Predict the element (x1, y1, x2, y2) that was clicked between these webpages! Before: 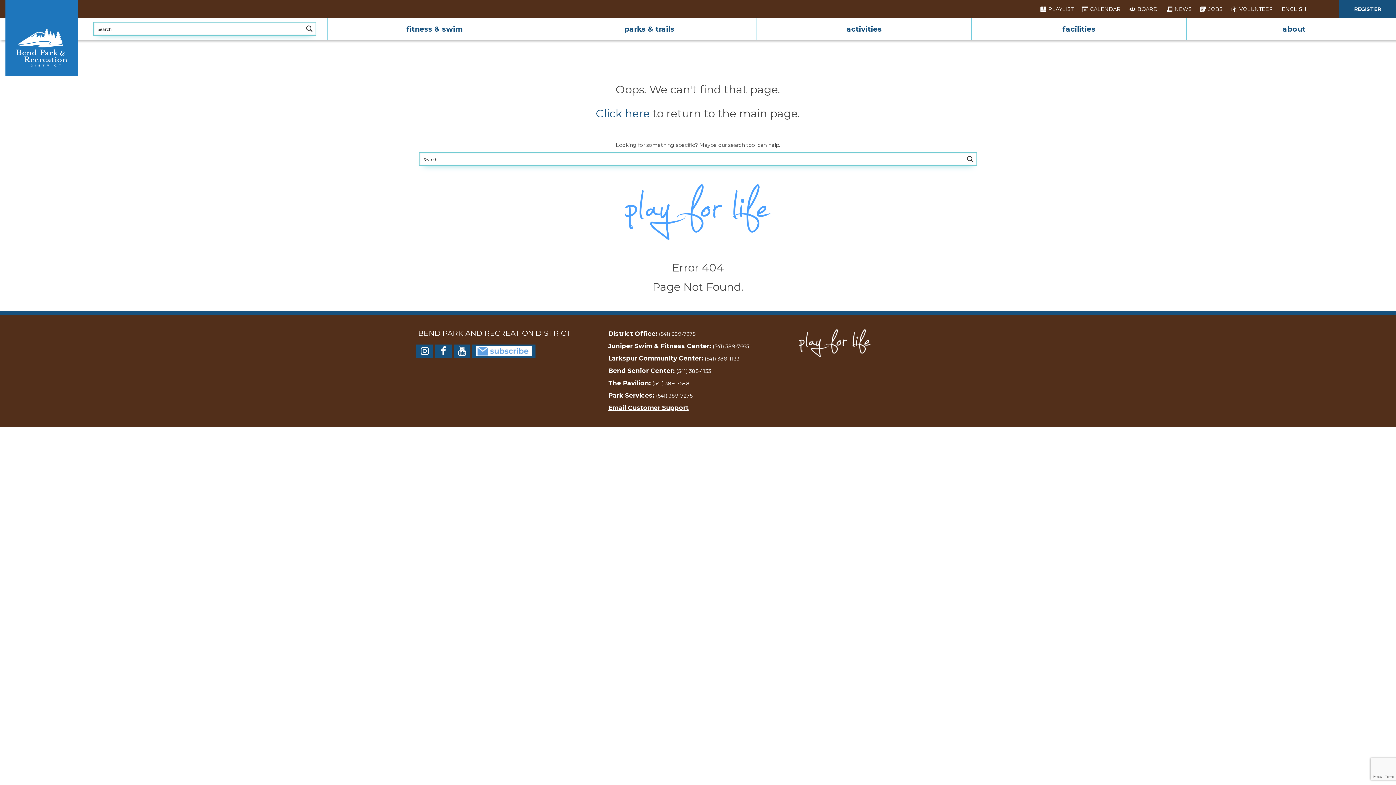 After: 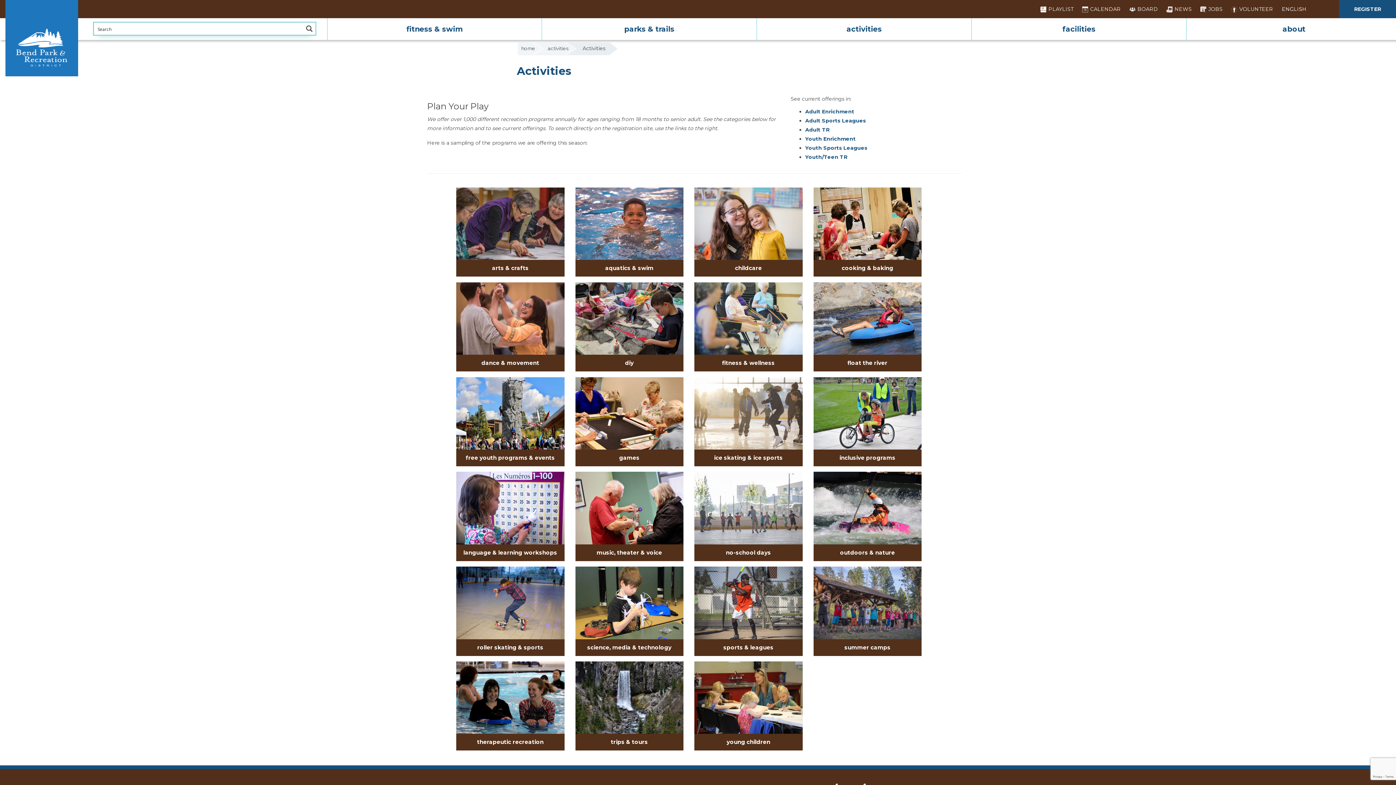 Action: label: activities bbox: (757, 18, 971, 40)